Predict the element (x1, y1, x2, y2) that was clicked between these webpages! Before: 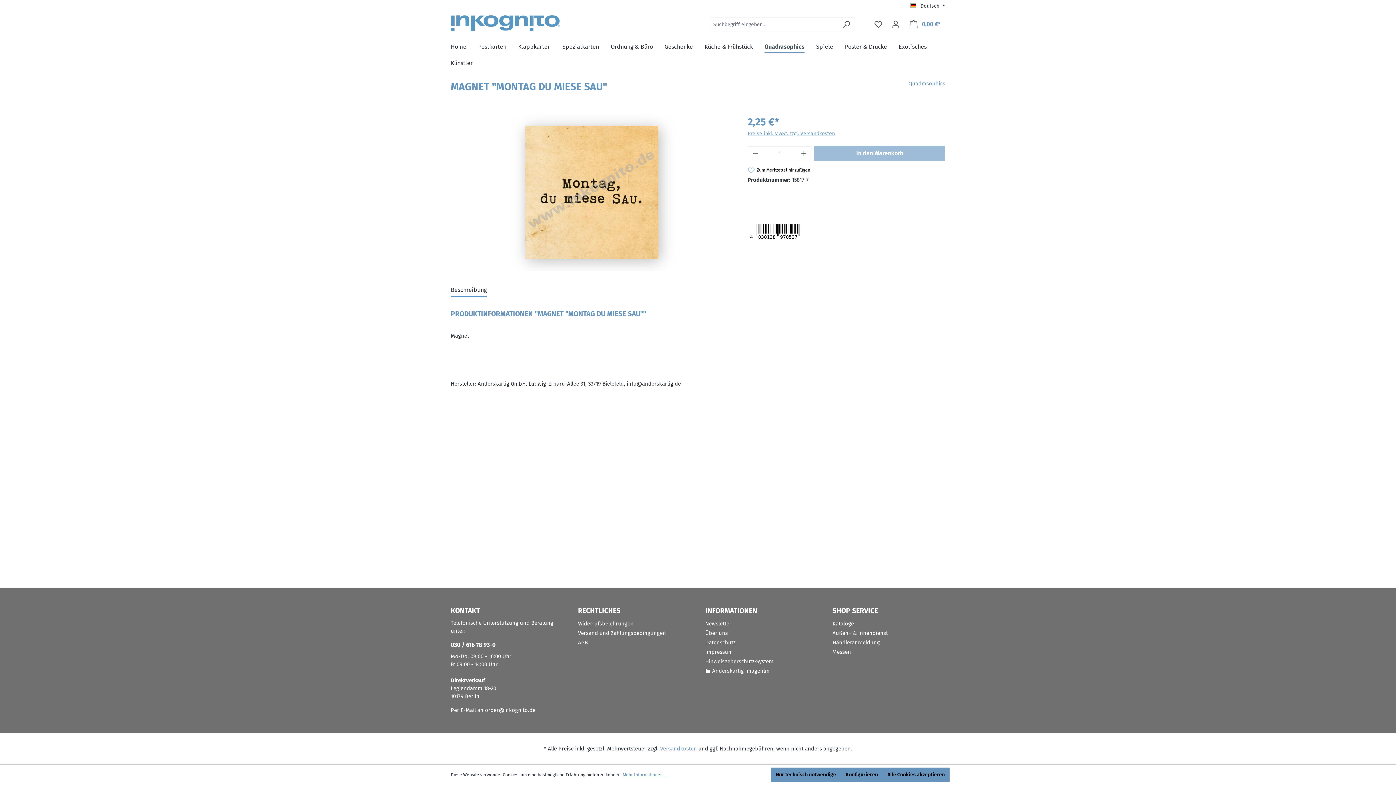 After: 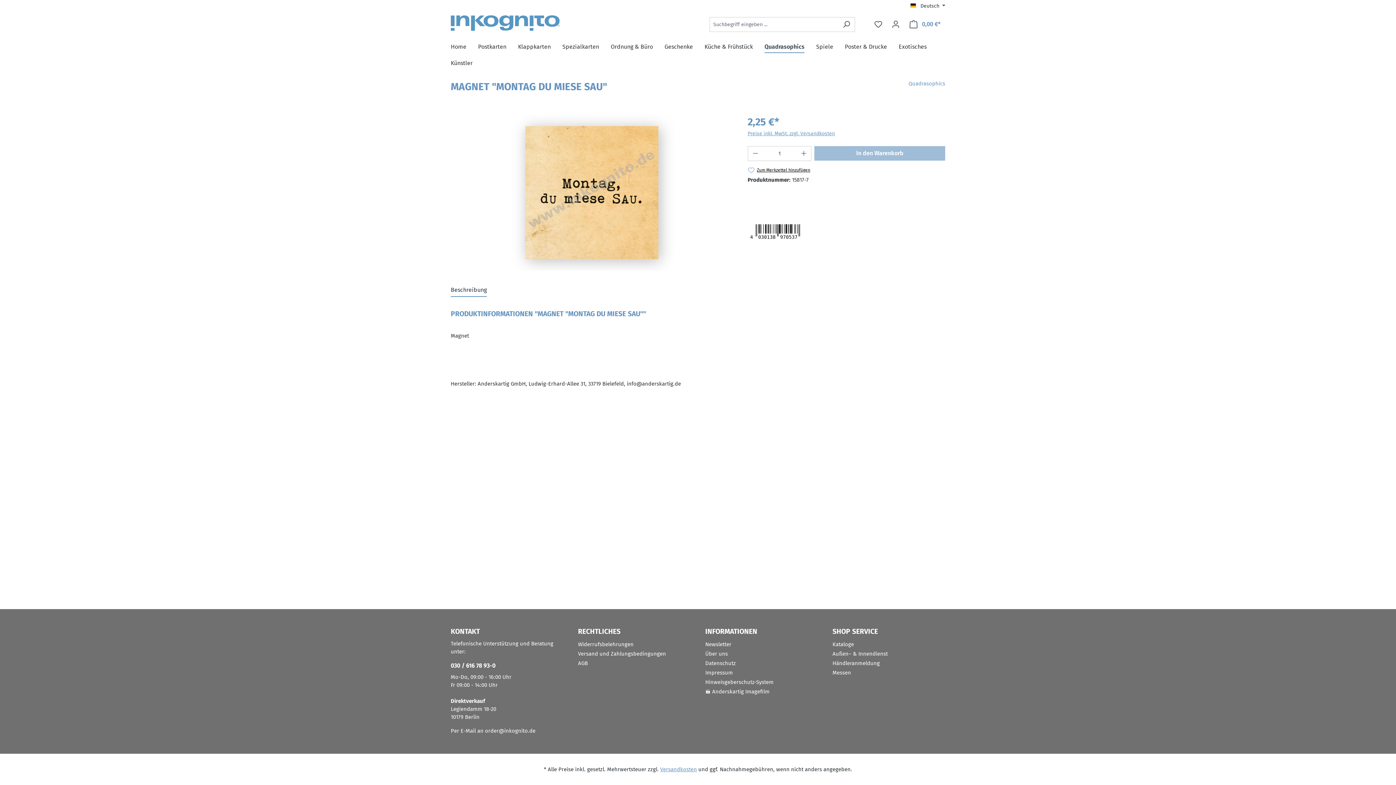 Action: bbox: (882, 768, 949, 782) label: Alle Cookies akzeptieren